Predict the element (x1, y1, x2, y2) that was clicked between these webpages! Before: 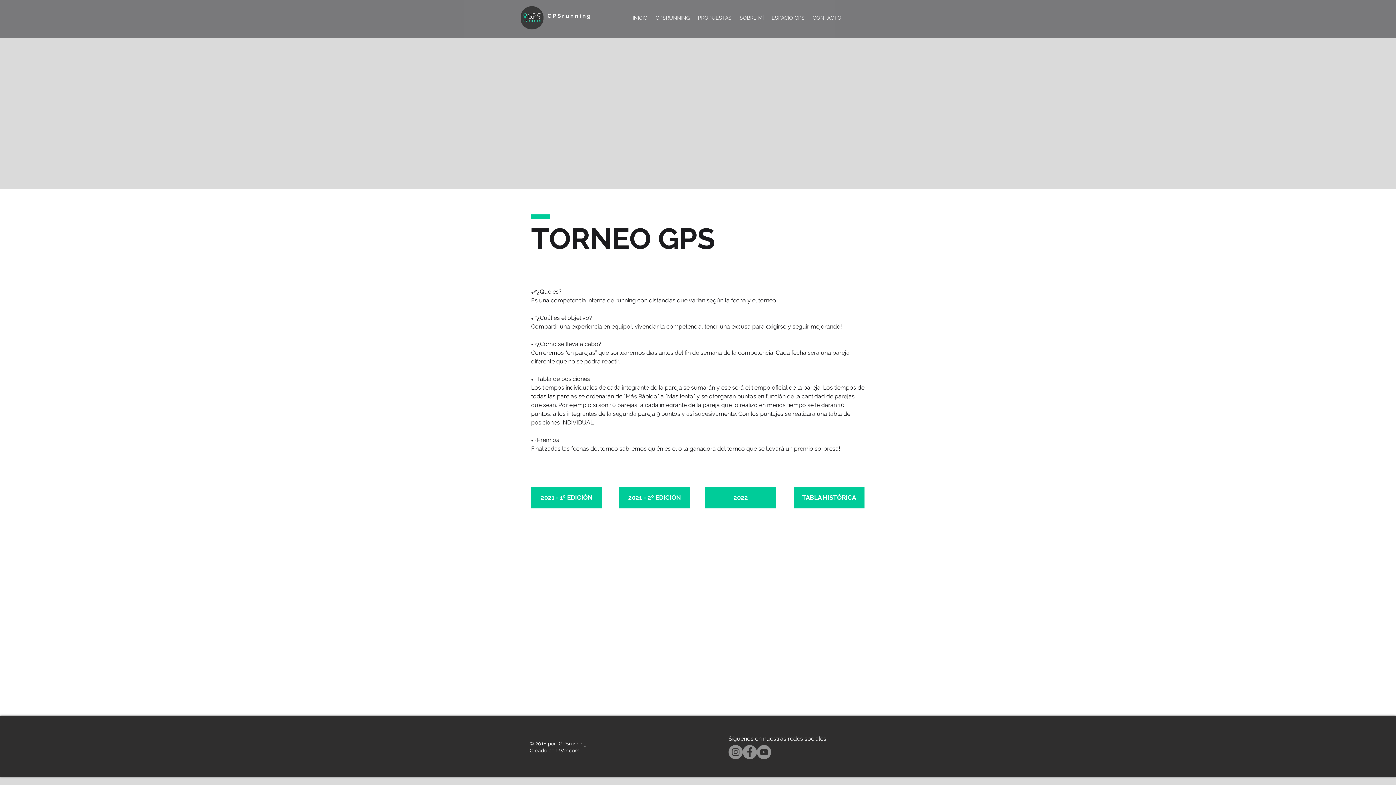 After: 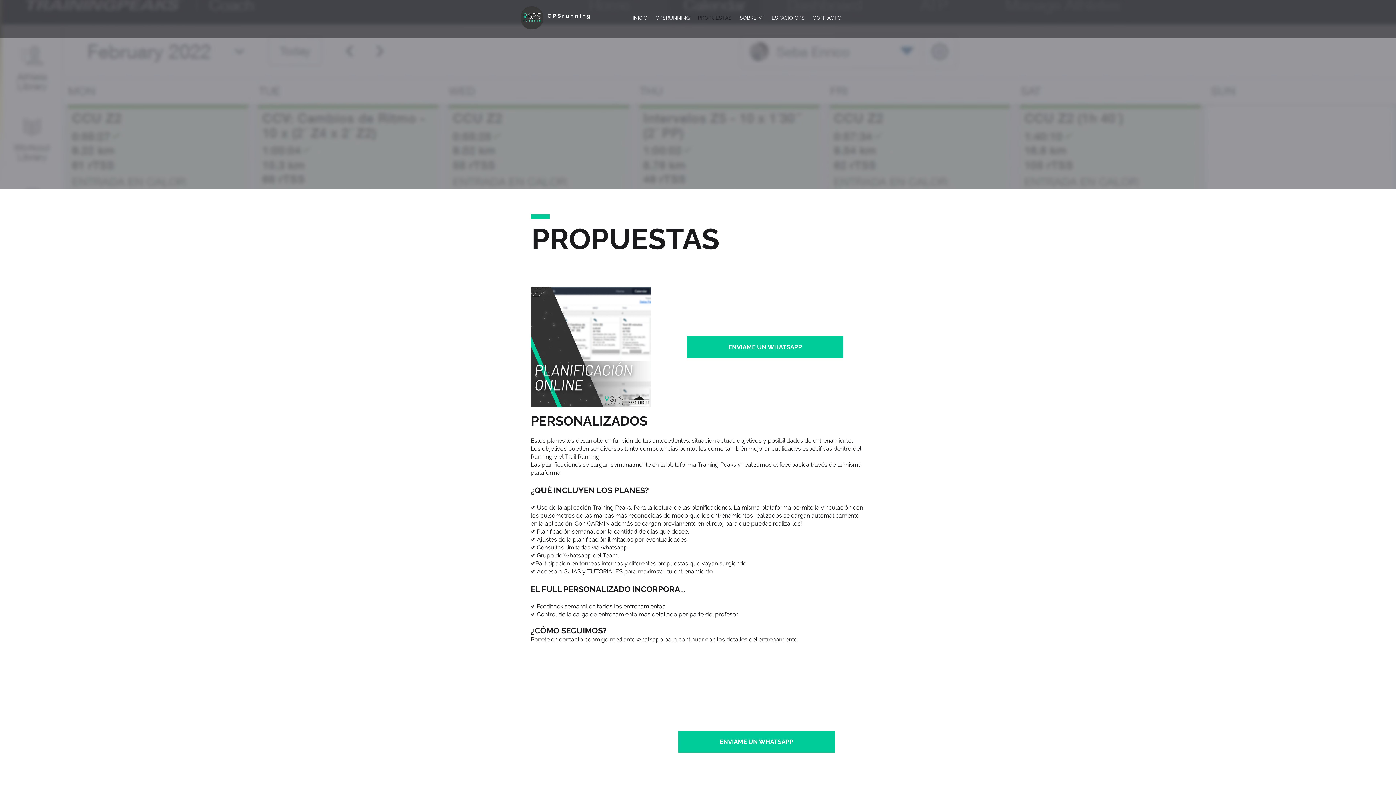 Action: bbox: (694, 10, 735, 24) label: PROPUESTAS